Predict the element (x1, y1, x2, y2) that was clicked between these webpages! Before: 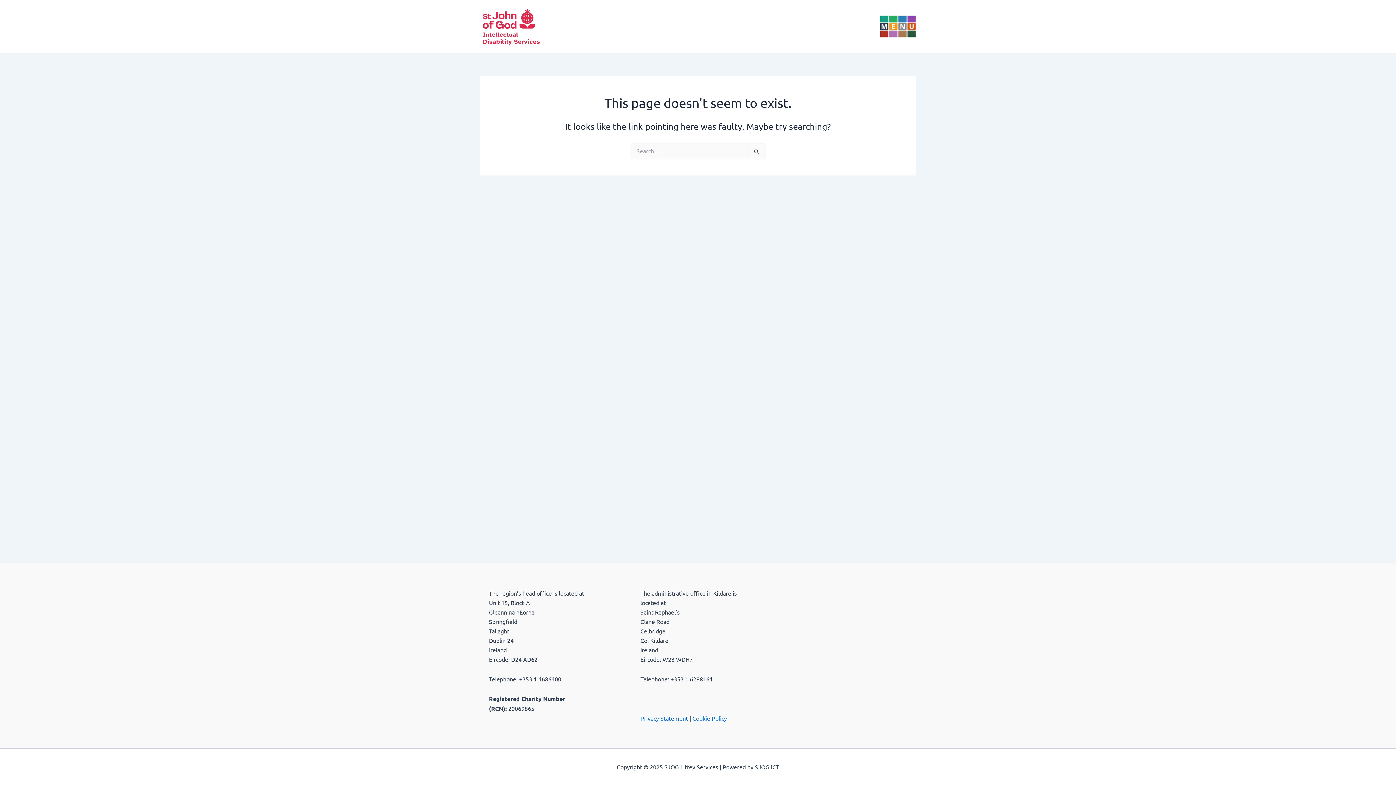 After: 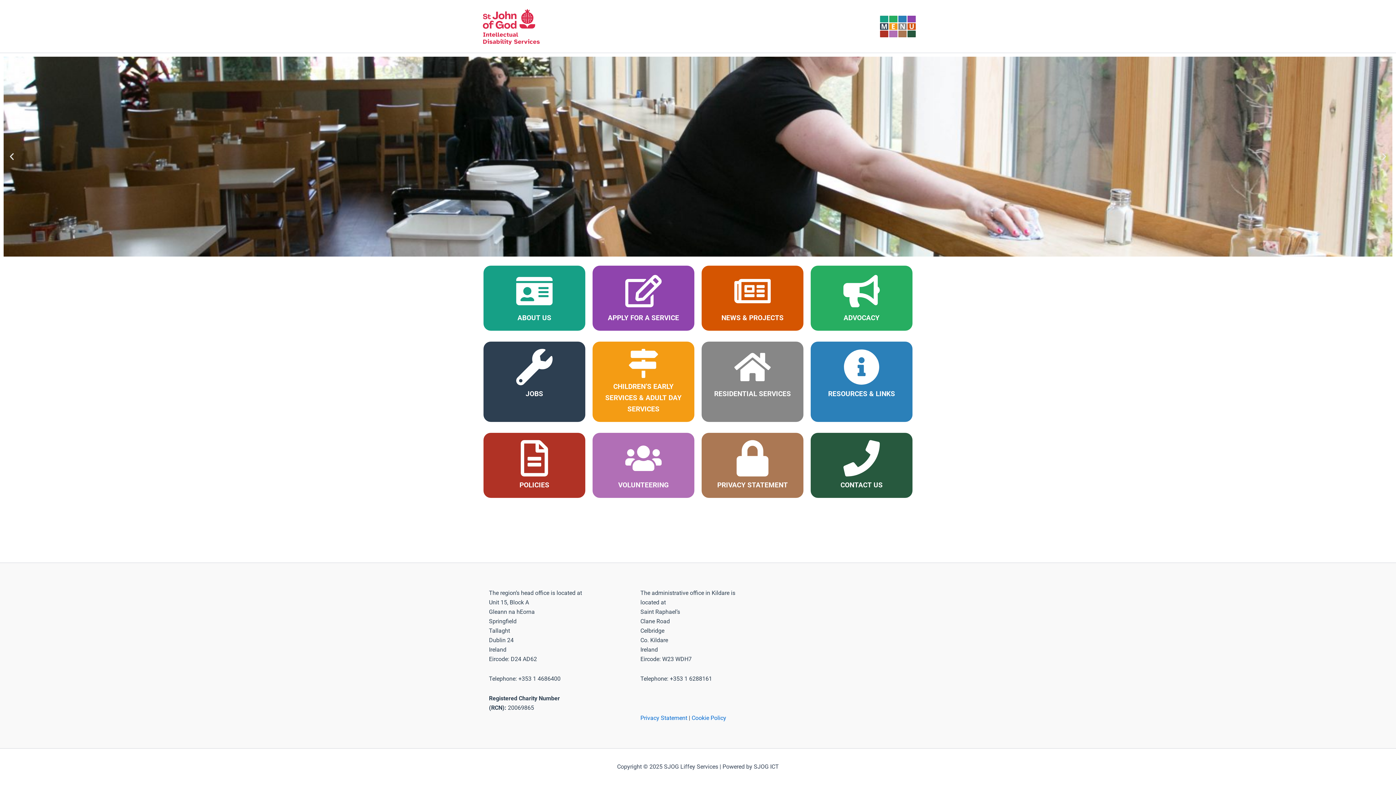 Action: bbox: (880, 21, 916, 28)